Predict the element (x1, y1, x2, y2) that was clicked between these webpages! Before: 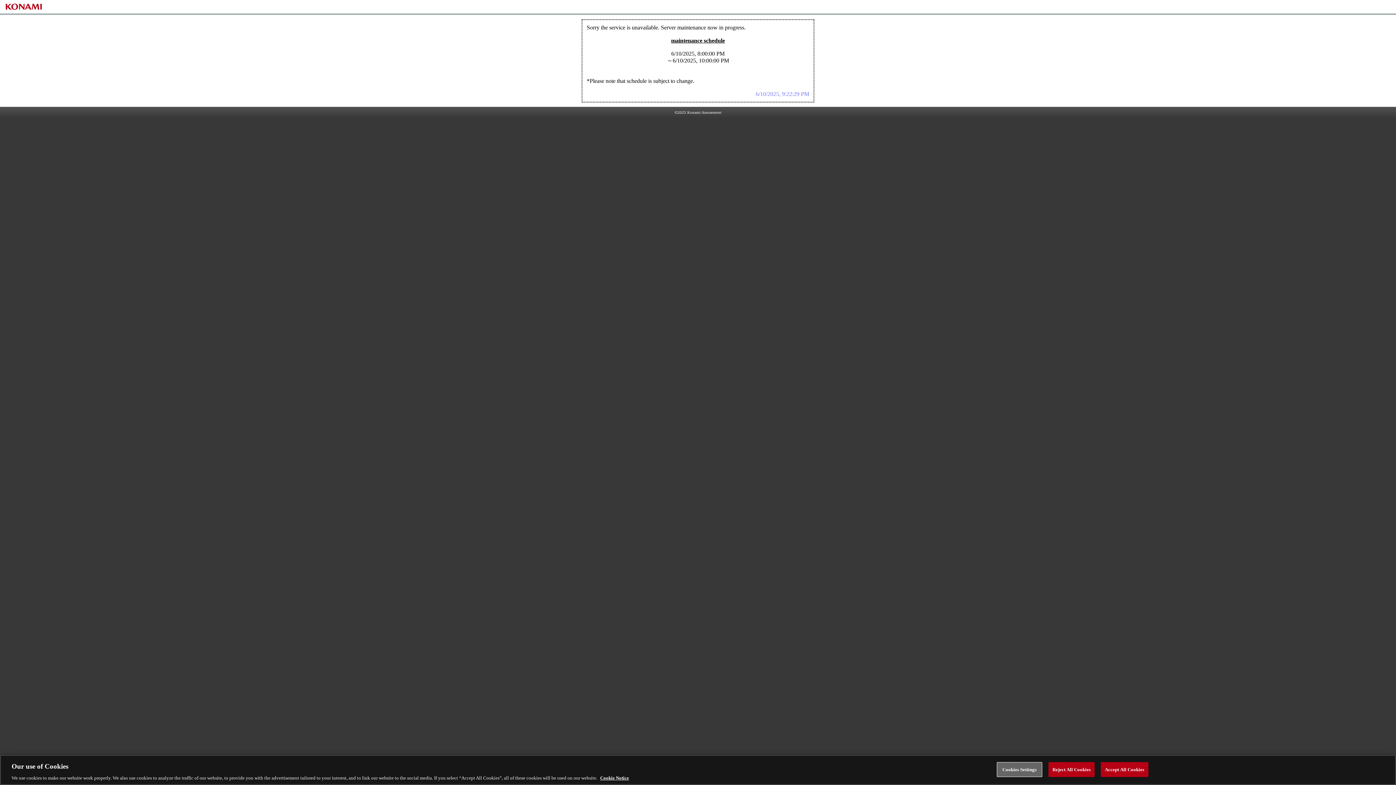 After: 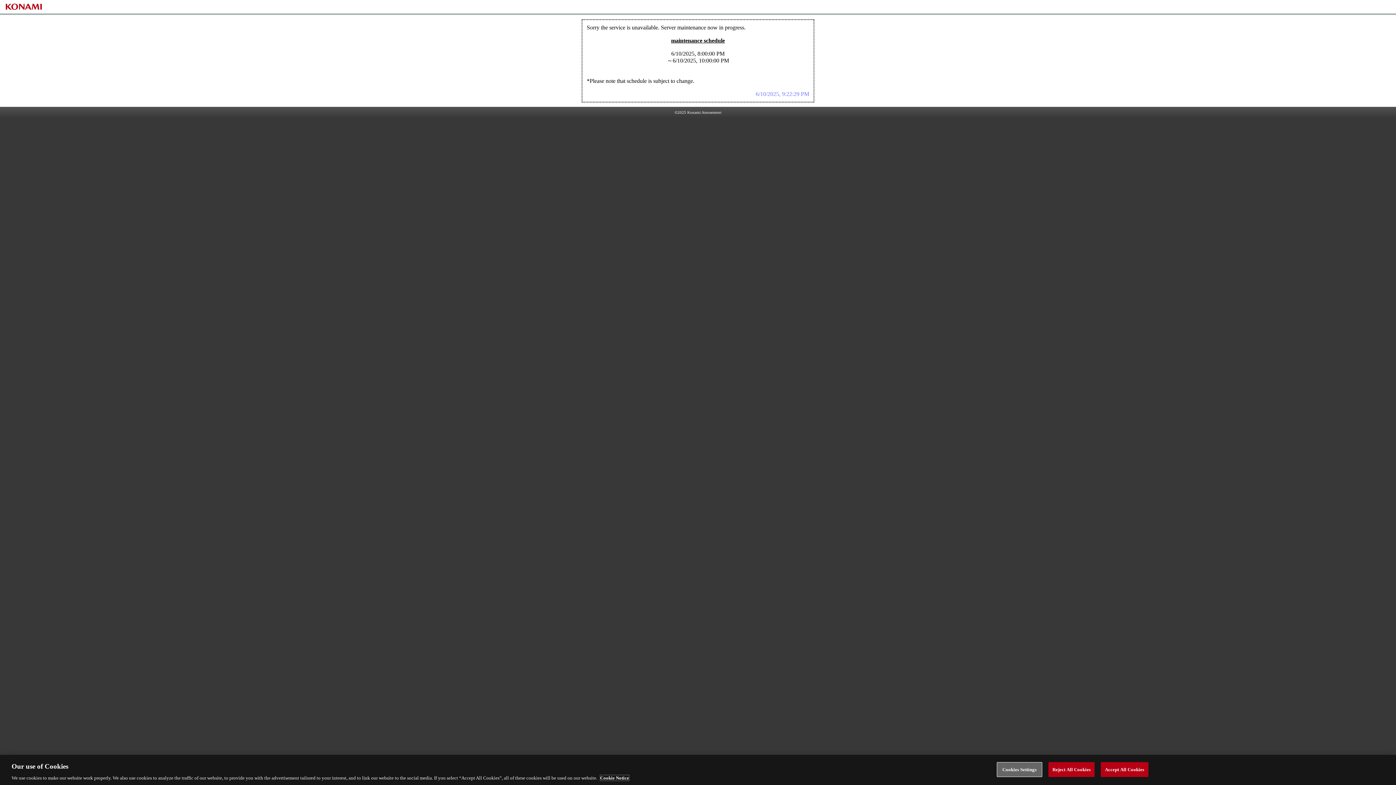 Action: bbox: (600, 780, 629, 786) label: More information about your privacy, opens in a new tab